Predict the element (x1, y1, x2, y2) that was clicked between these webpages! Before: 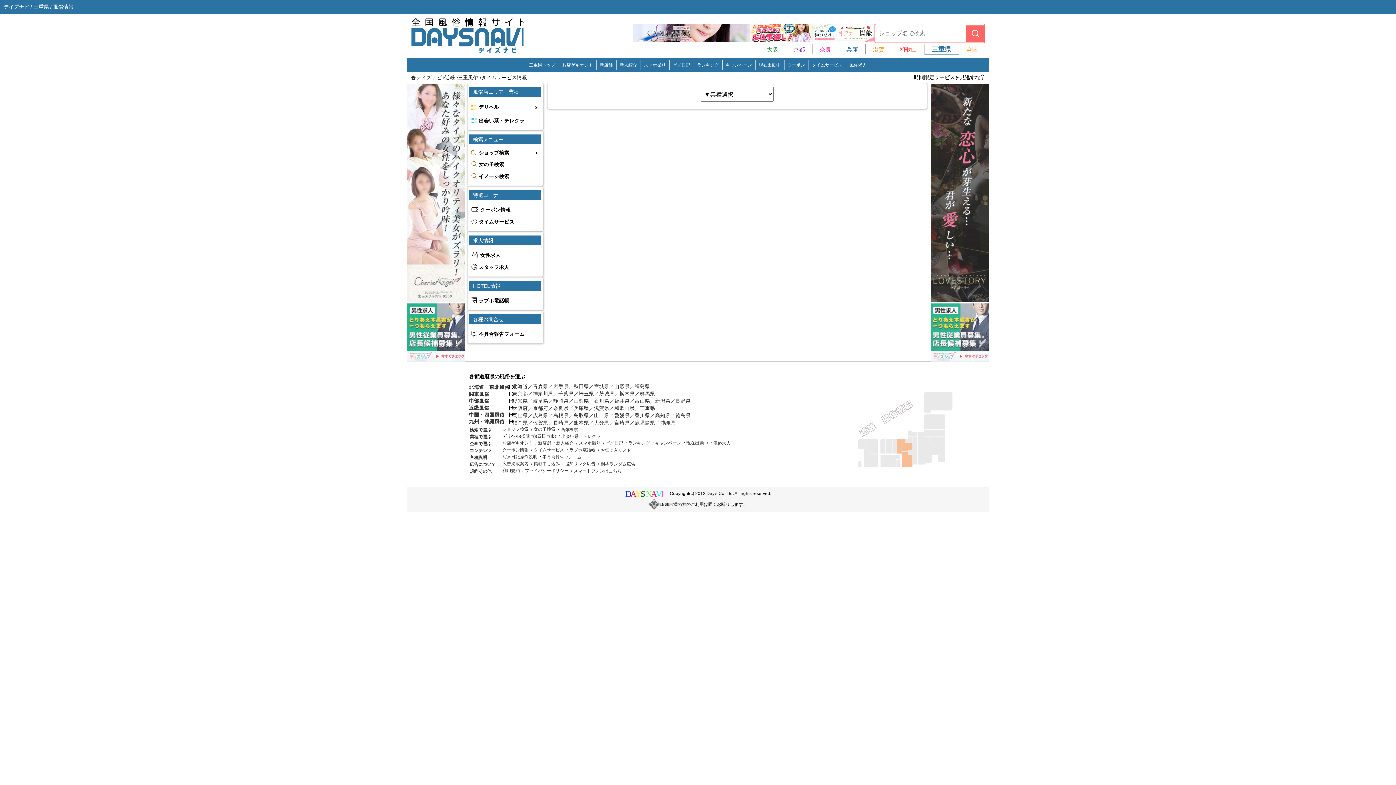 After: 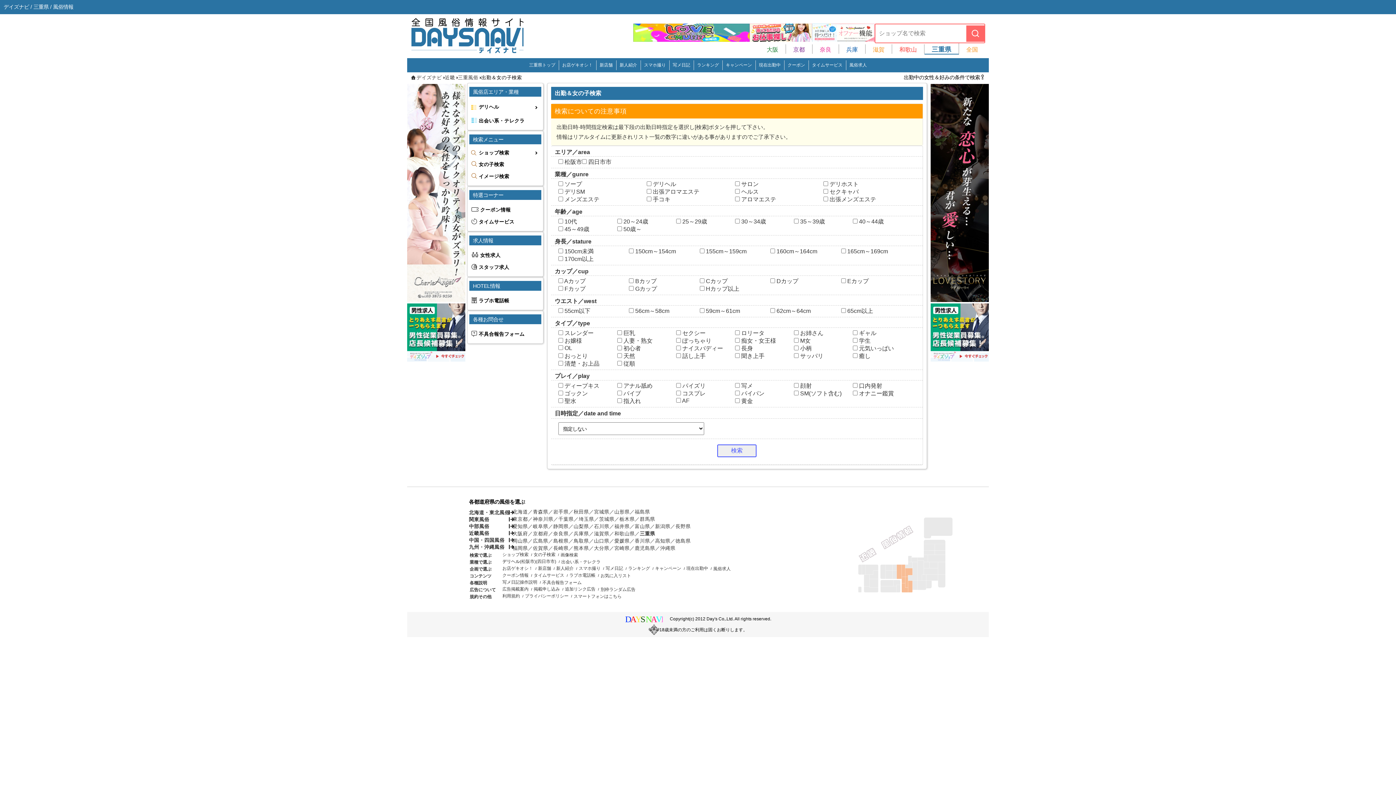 Action: bbox: (478, 161, 504, 167) label: 女の子検索